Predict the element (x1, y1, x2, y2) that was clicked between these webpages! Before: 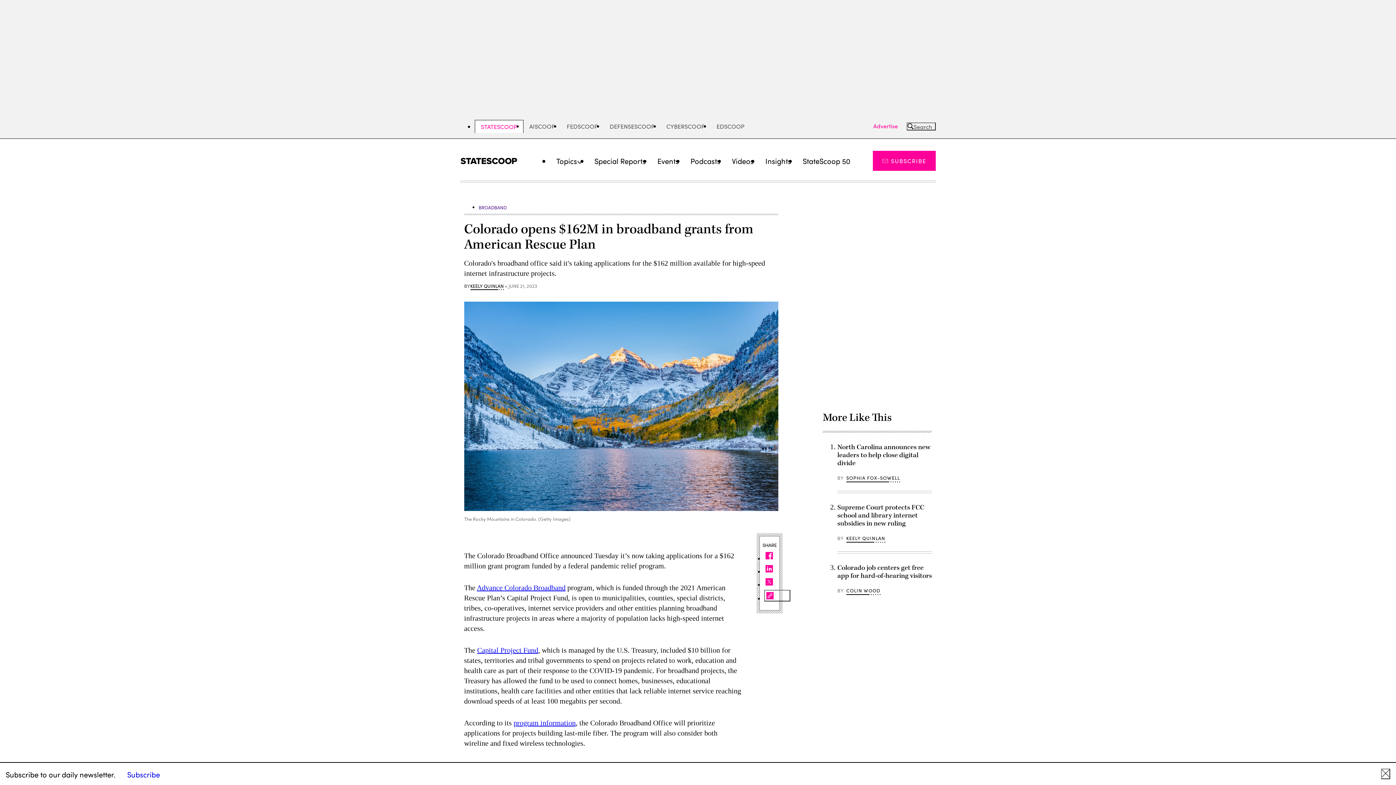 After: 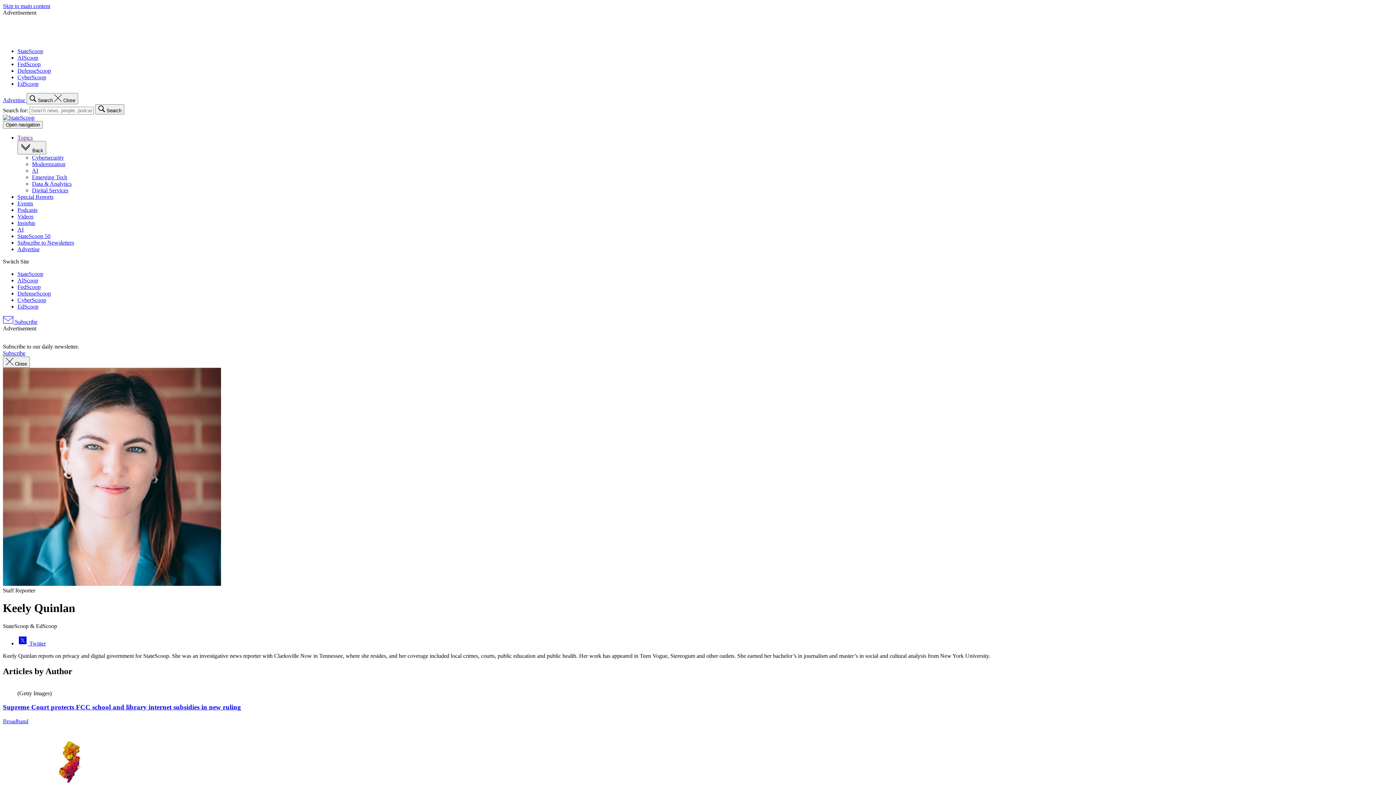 Action: bbox: (470, 283, 503, 290) label: KEELY QUINLAN